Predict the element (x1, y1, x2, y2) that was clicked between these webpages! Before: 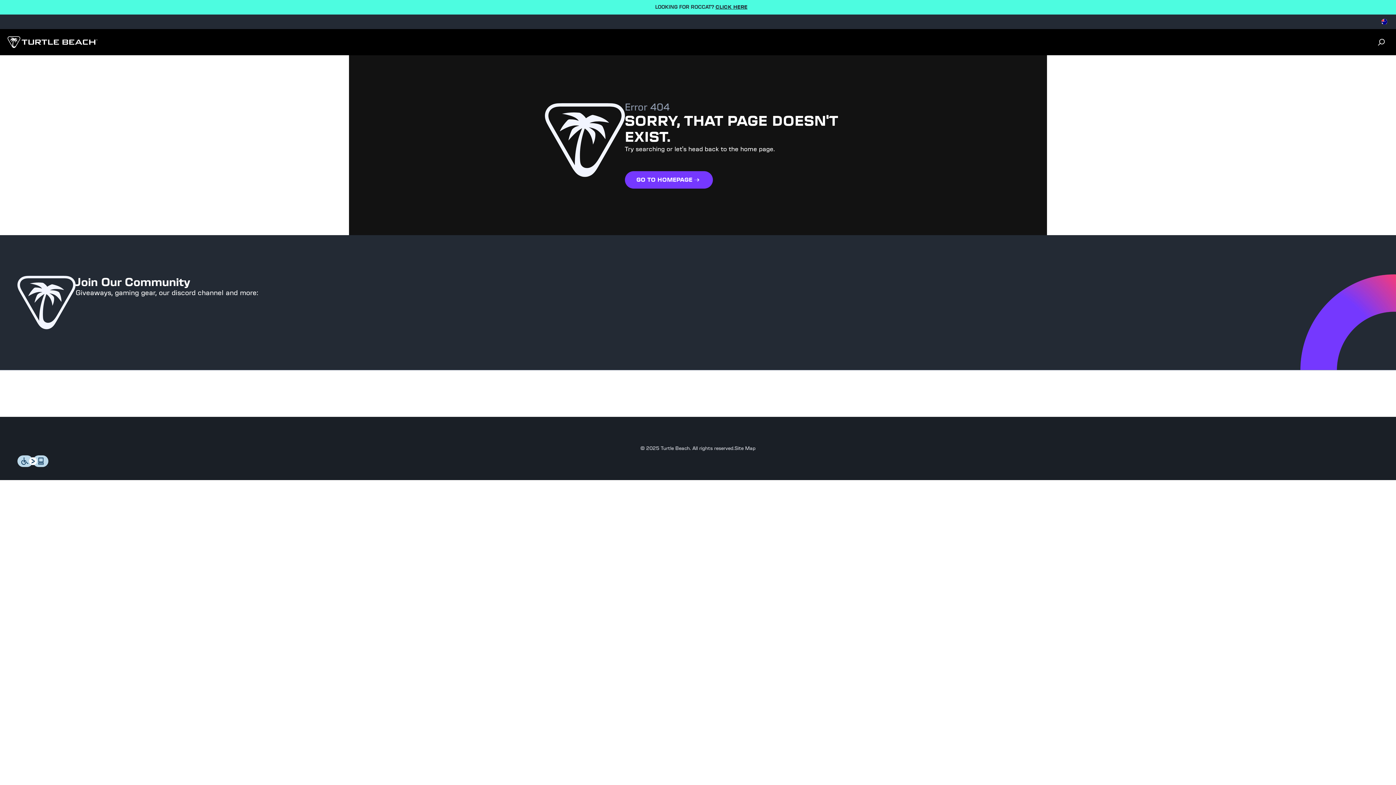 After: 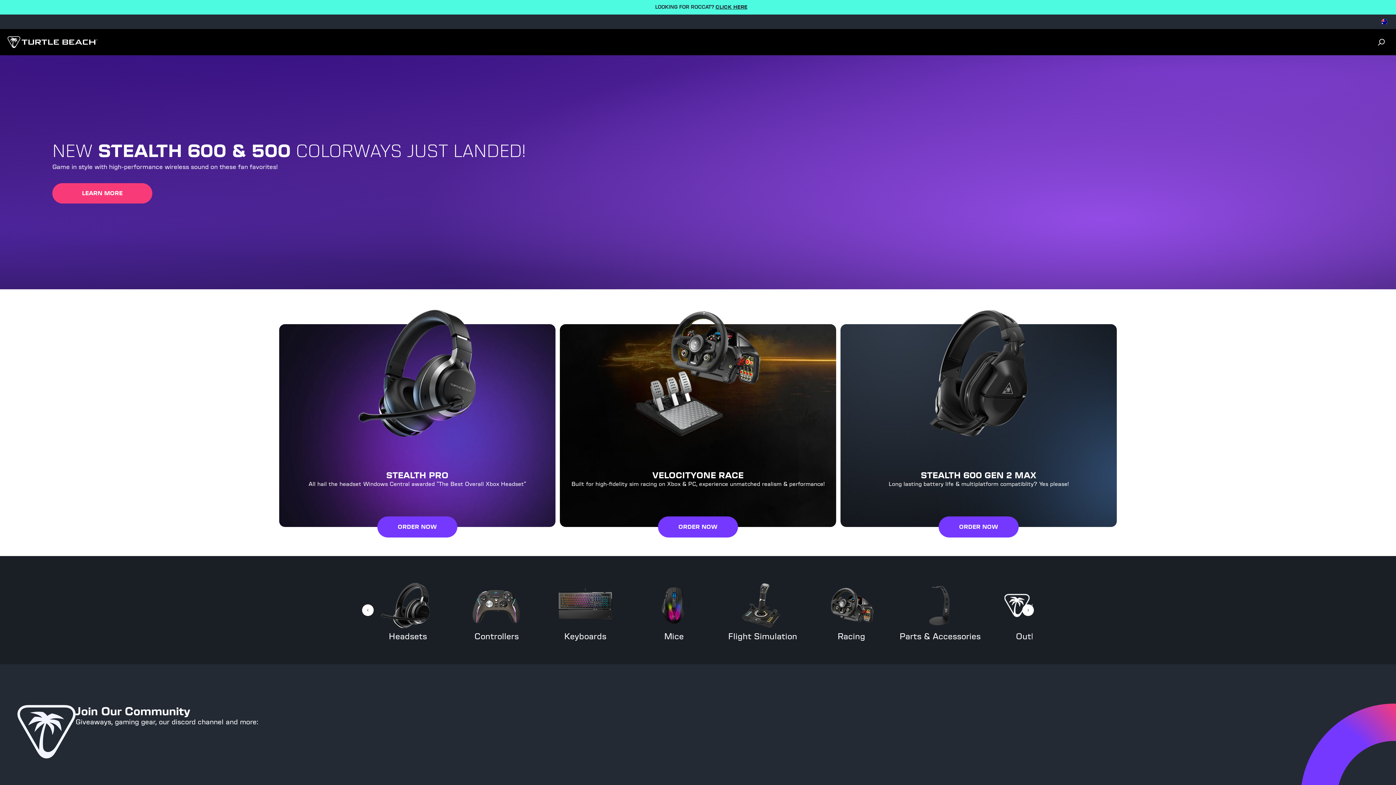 Action: bbox: (624, 176, 712, 183) label: GO TO HOMEPAGE